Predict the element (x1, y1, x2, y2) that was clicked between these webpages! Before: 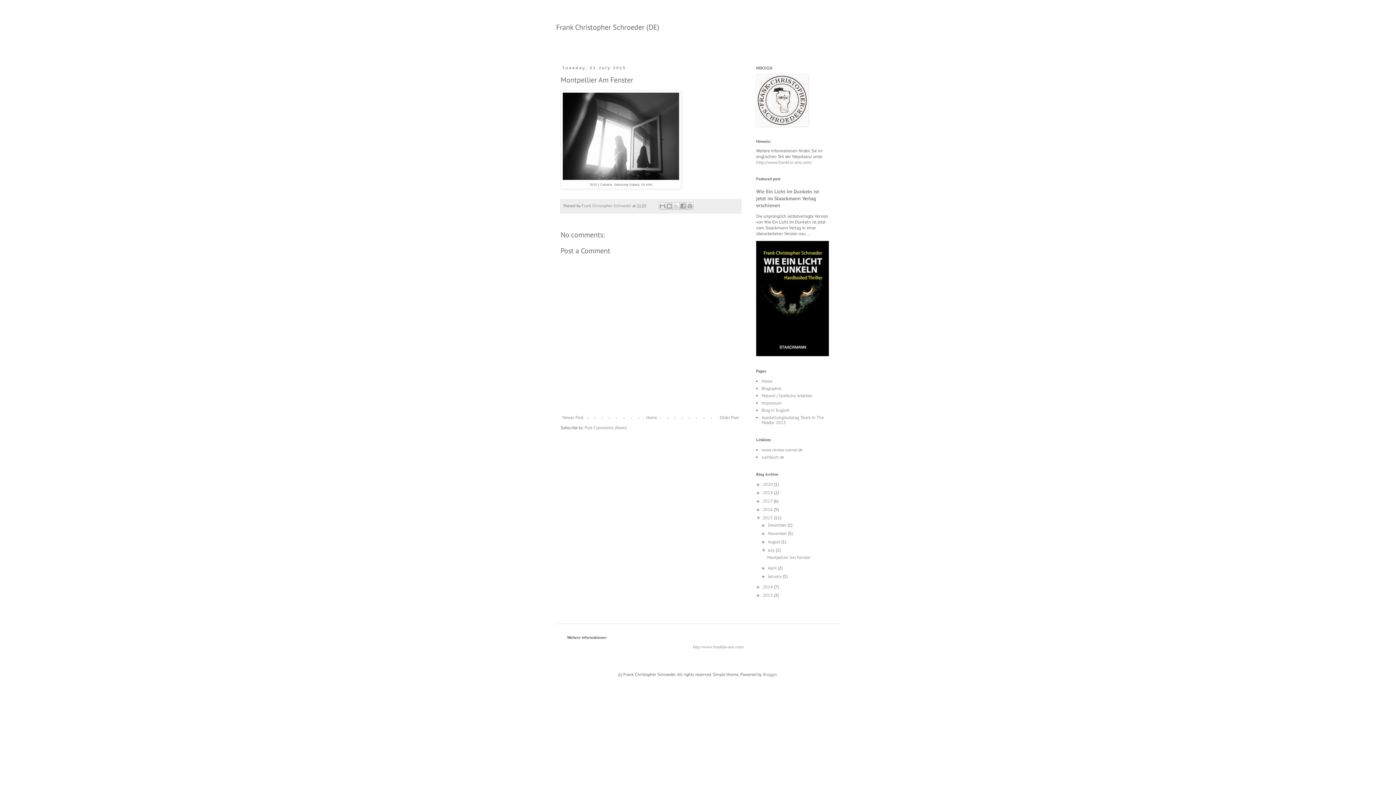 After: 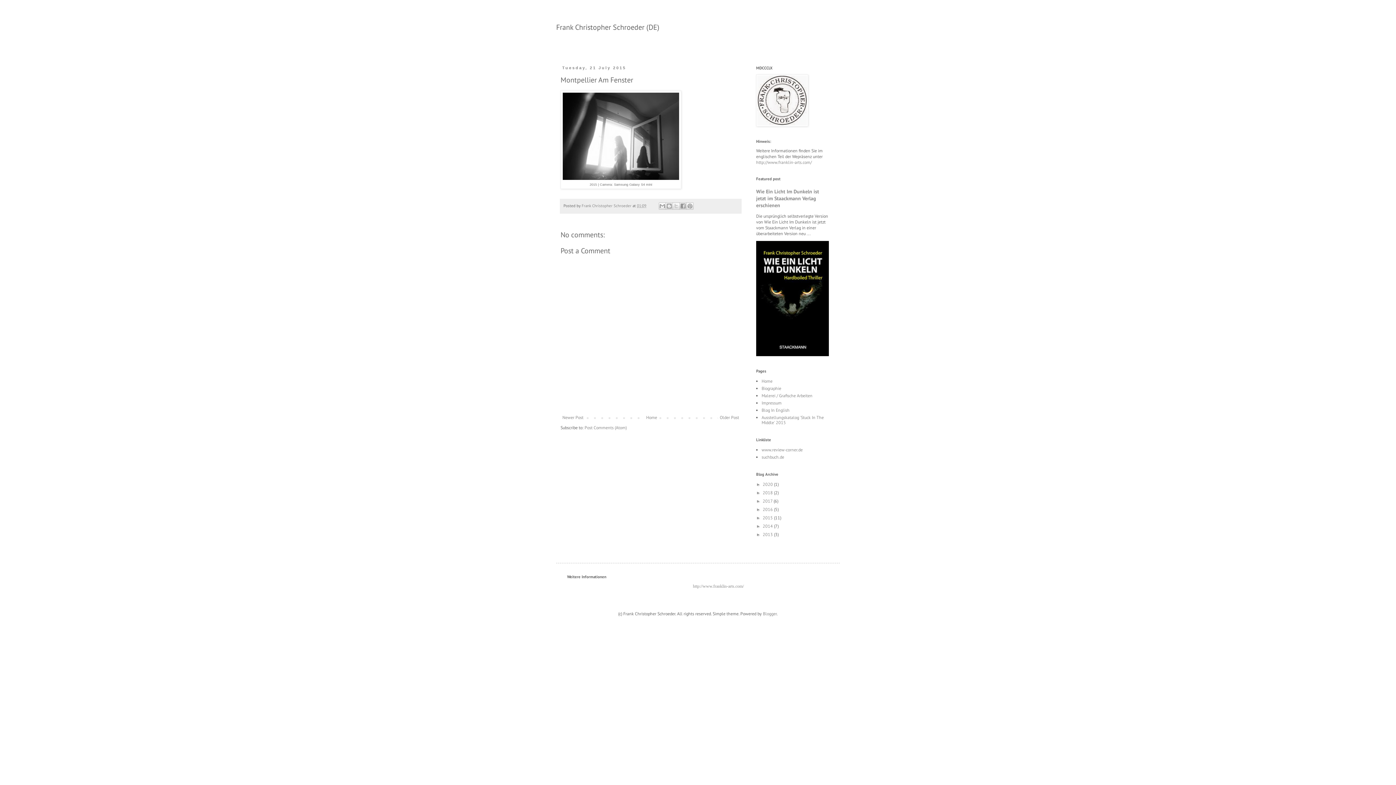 Action: bbox: (756, 515, 762, 520) label: ▼  